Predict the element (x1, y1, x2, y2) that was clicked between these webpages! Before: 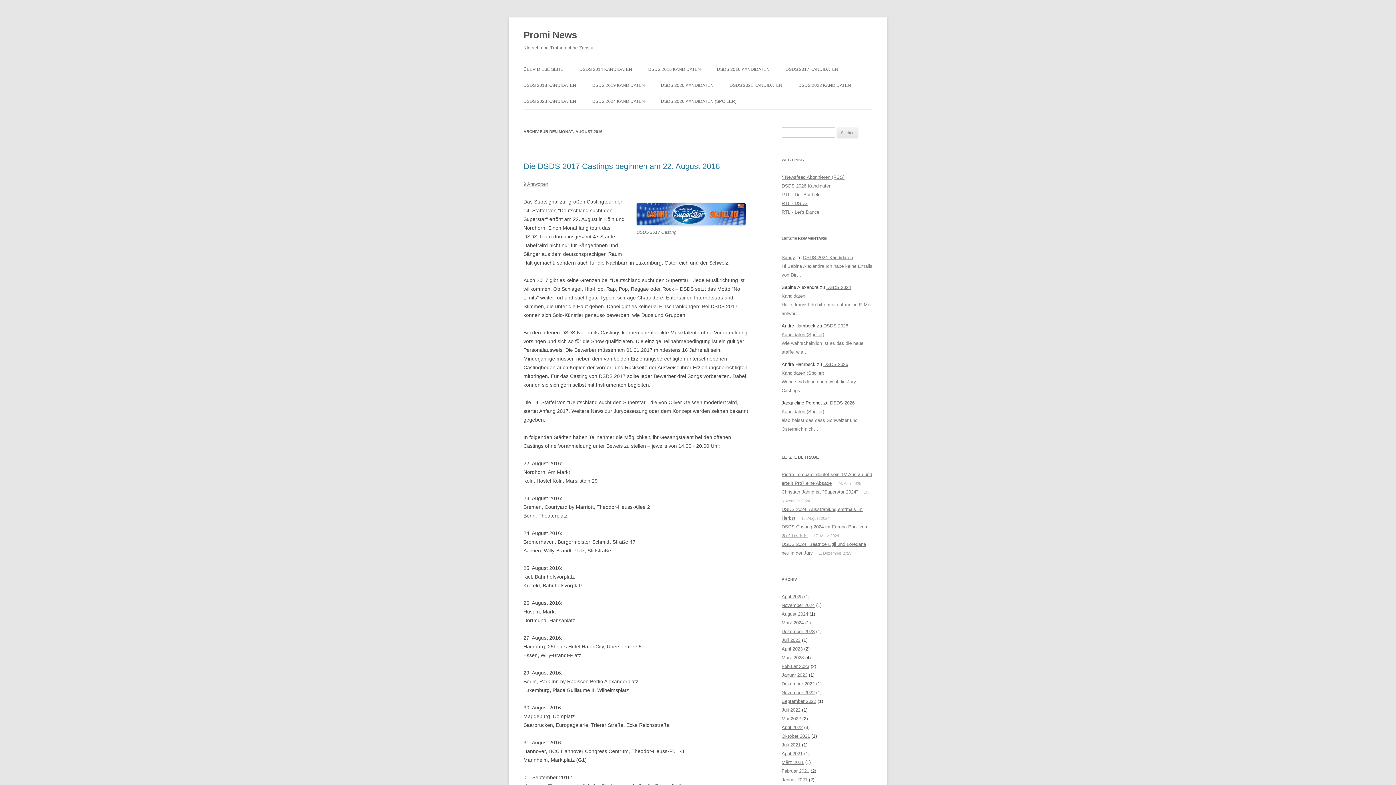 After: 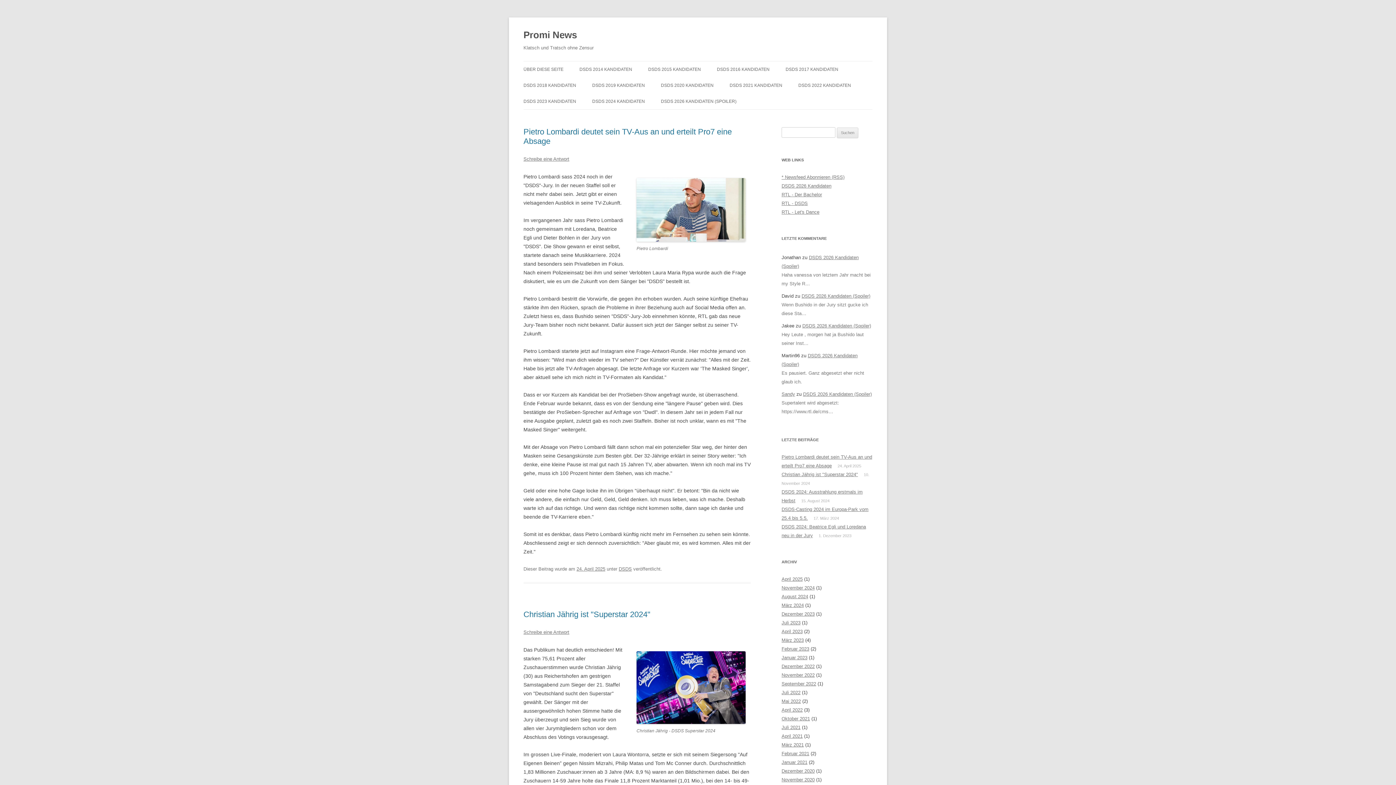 Action: bbox: (781, 254, 795, 260) label: Sandy